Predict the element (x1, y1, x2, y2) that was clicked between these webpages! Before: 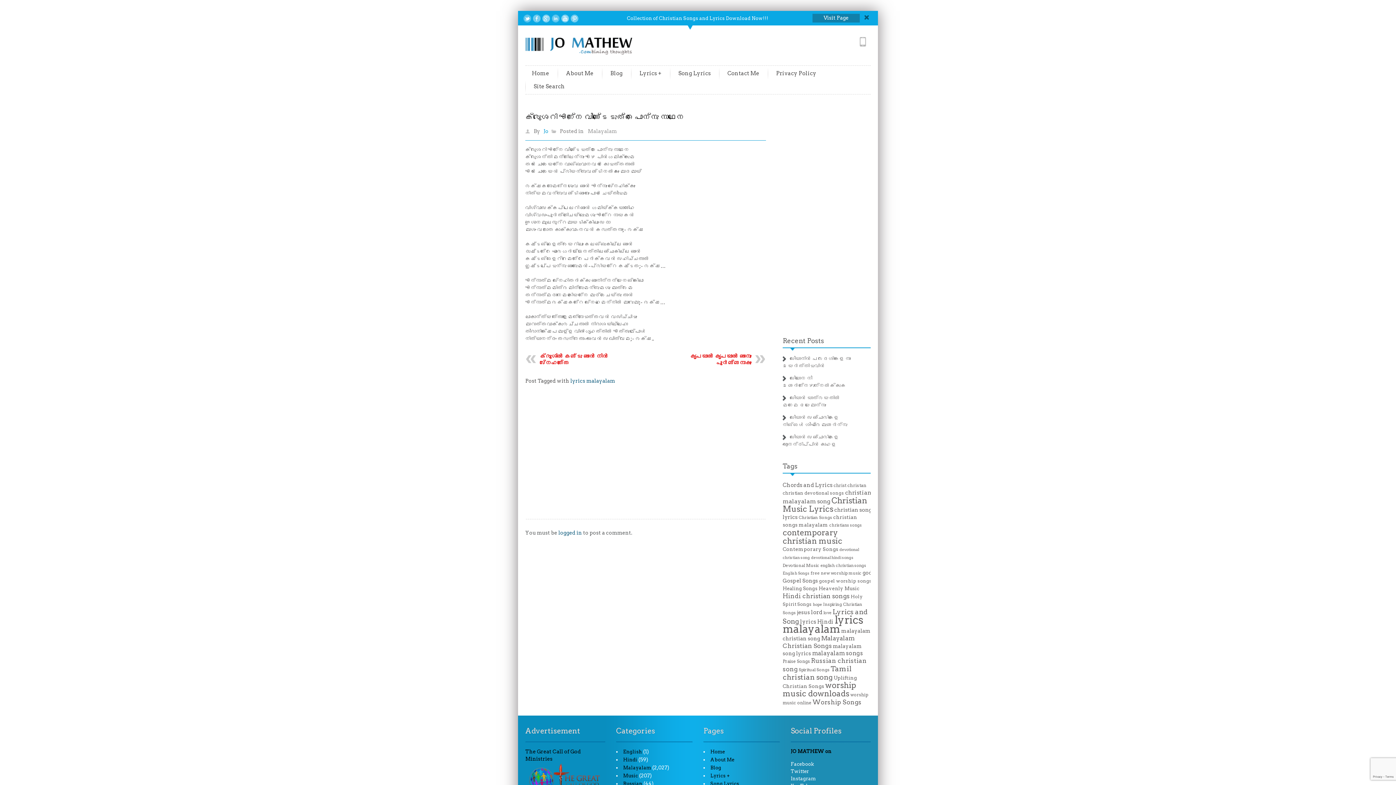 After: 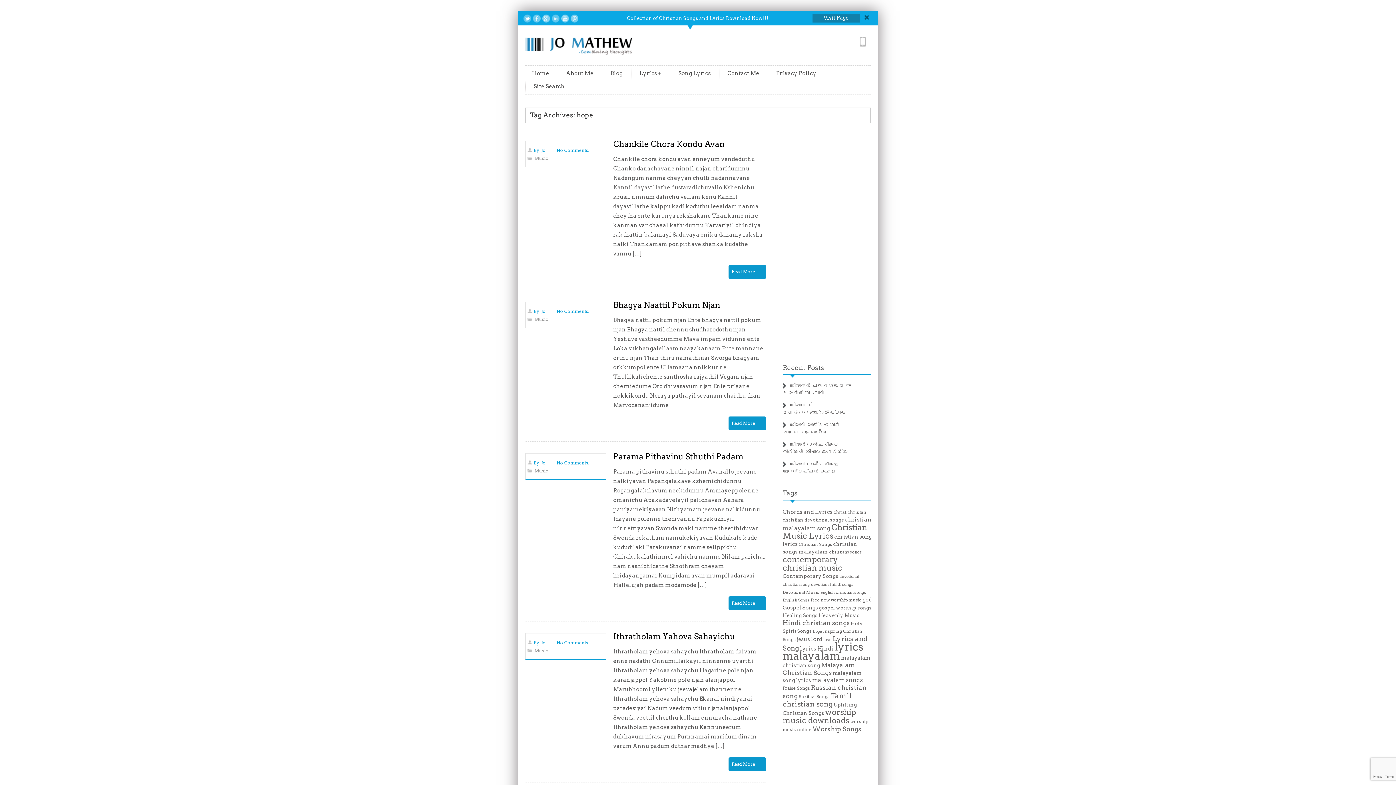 Action: bbox: (813, 602, 822, 607) label: hope (5 items)